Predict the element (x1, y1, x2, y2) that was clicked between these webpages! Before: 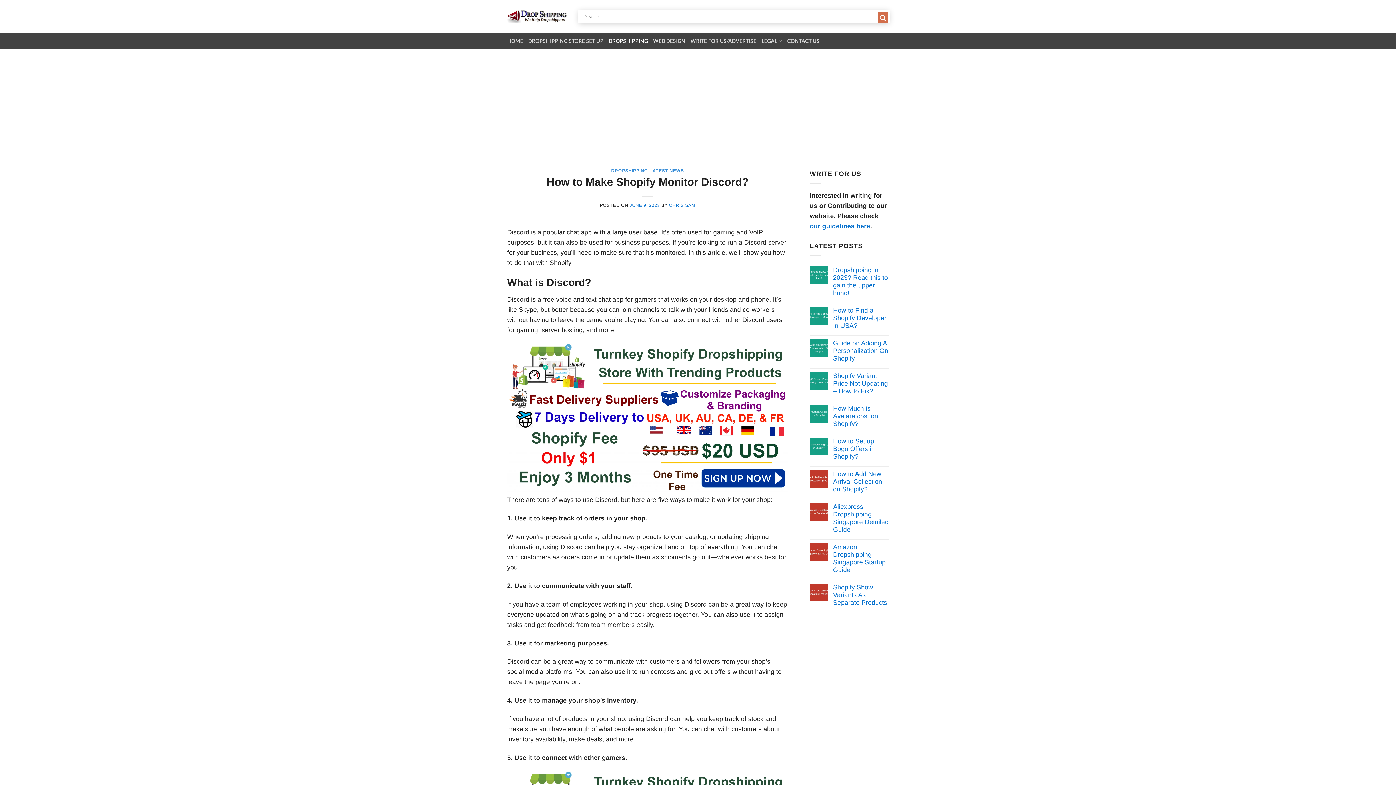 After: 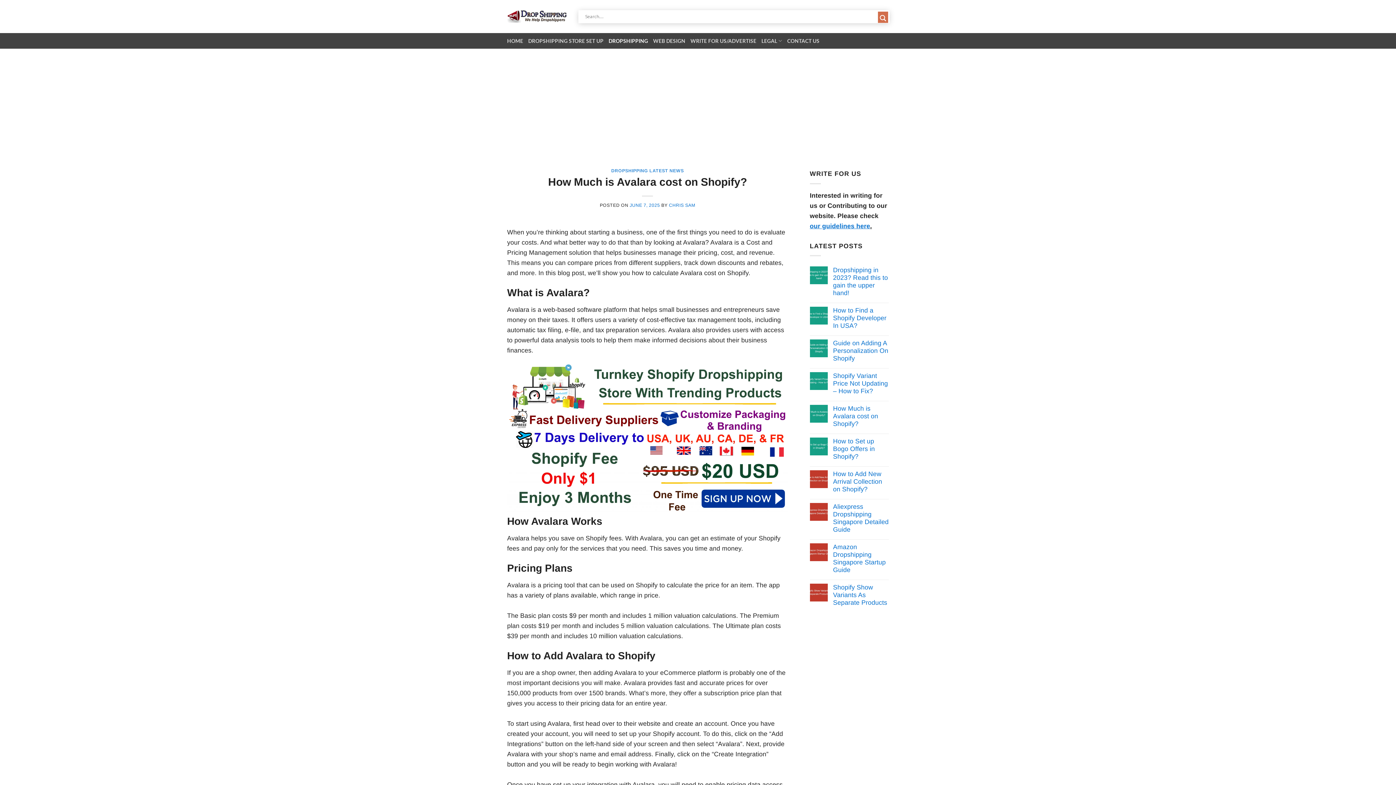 Action: bbox: (833, 405, 889, 427) label: How Much is Avalara cost on Shopify?